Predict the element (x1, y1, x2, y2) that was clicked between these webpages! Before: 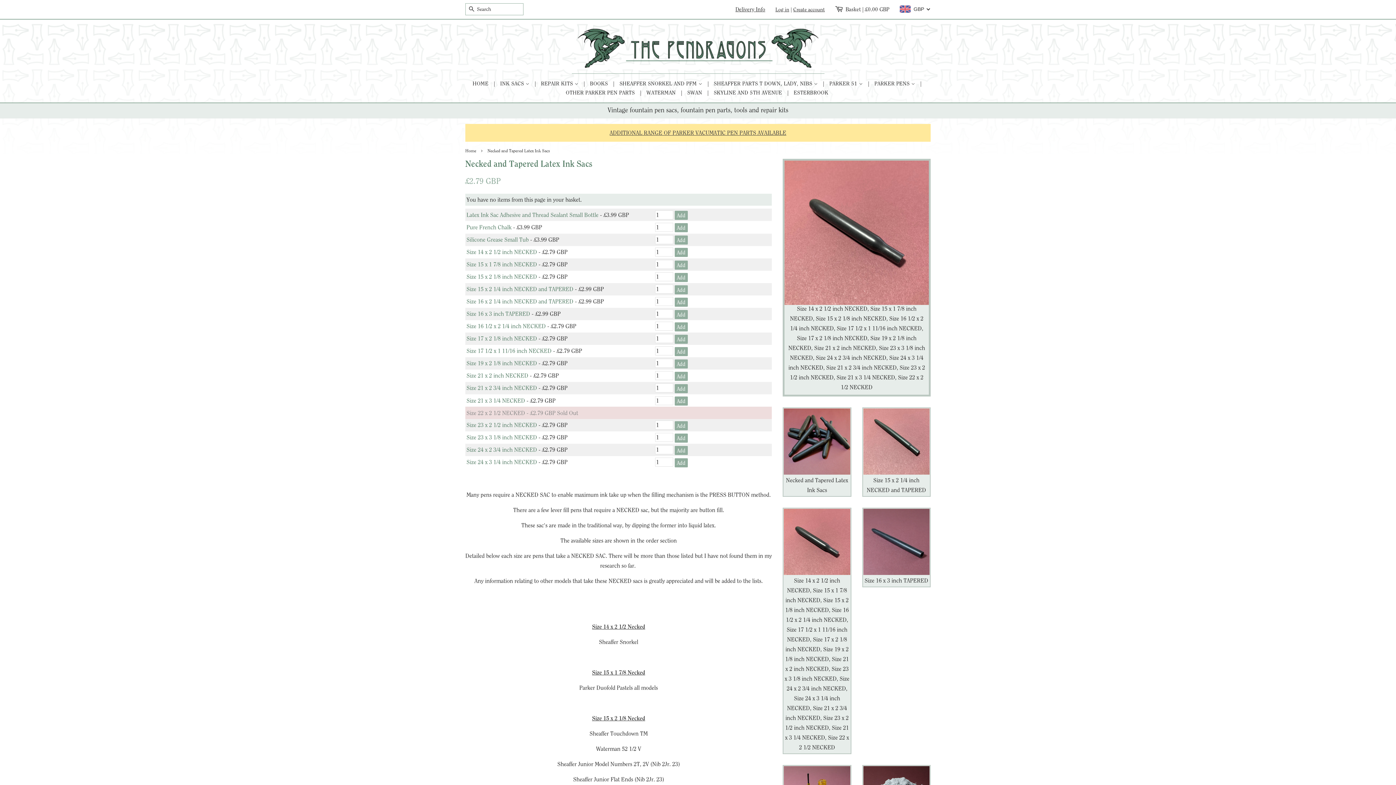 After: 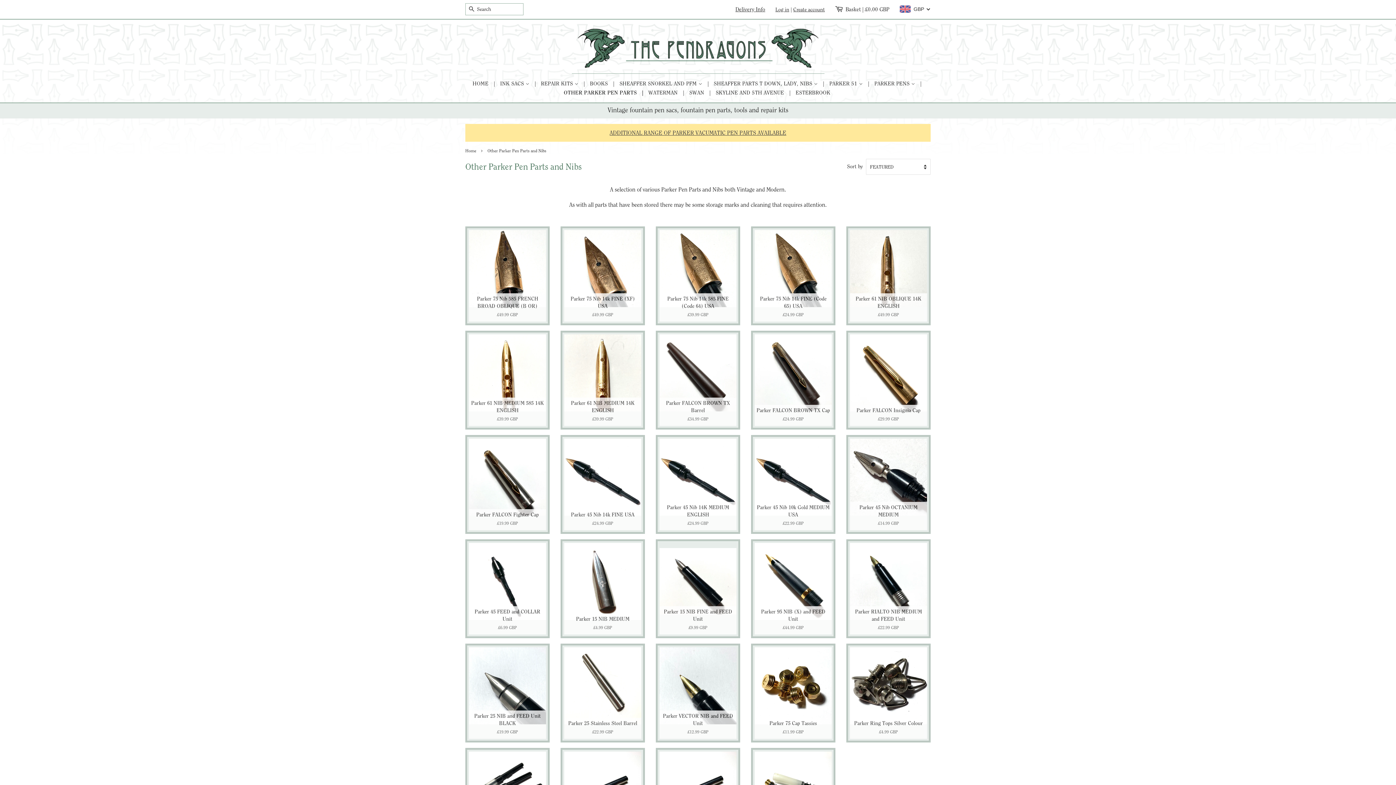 Action: bbox: (564, 88, 643, 97) label: OTHER PARKER PEN PARTS 